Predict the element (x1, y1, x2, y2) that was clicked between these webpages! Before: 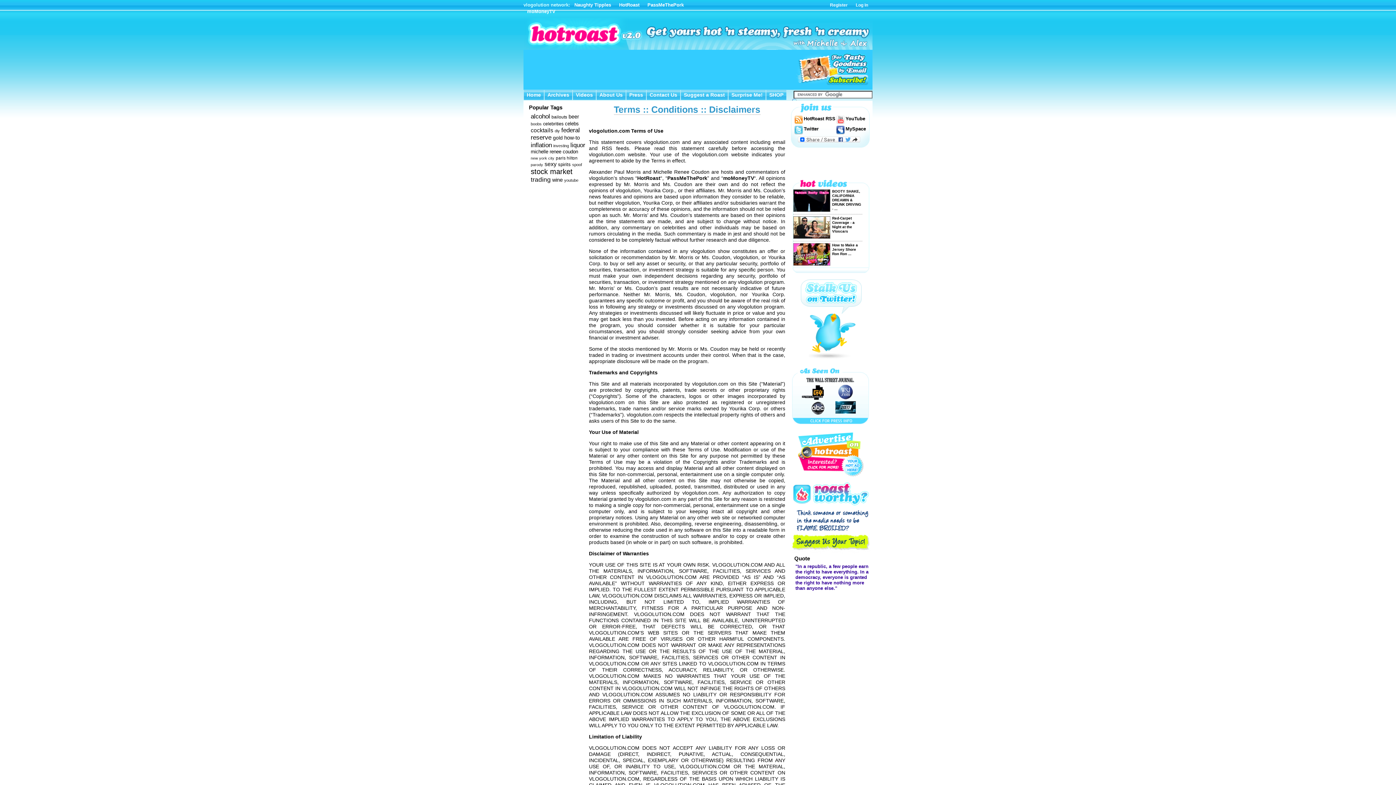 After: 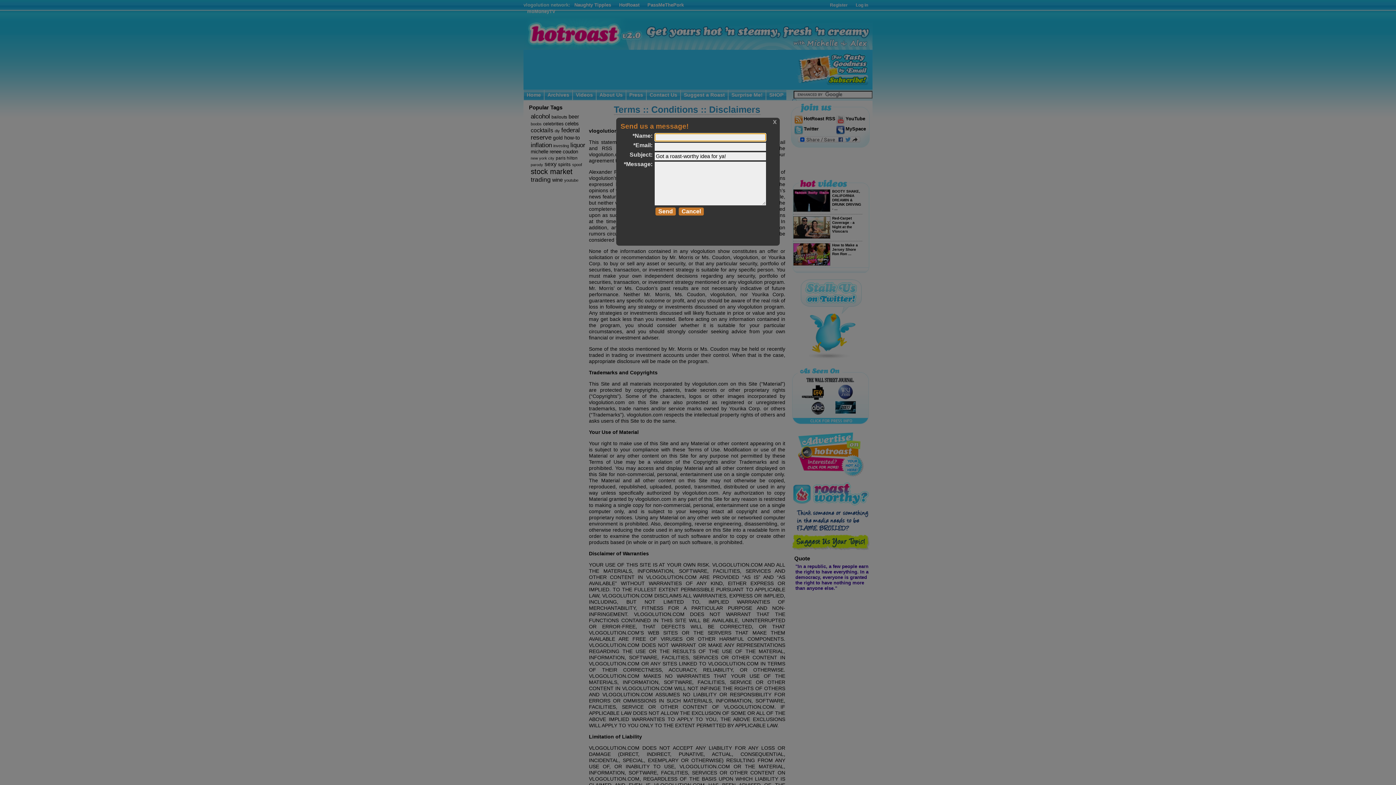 Action: bbox: (790, 548, 870, 554)